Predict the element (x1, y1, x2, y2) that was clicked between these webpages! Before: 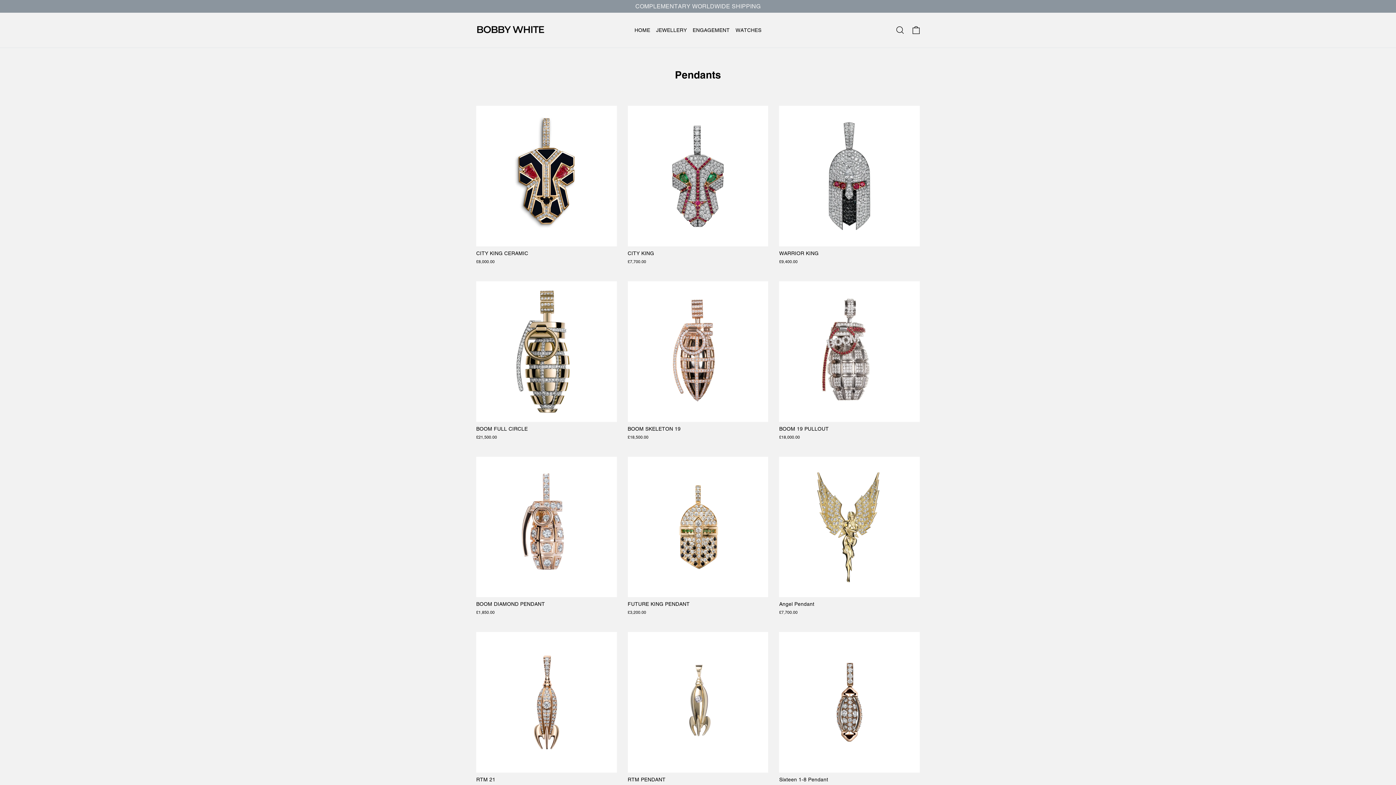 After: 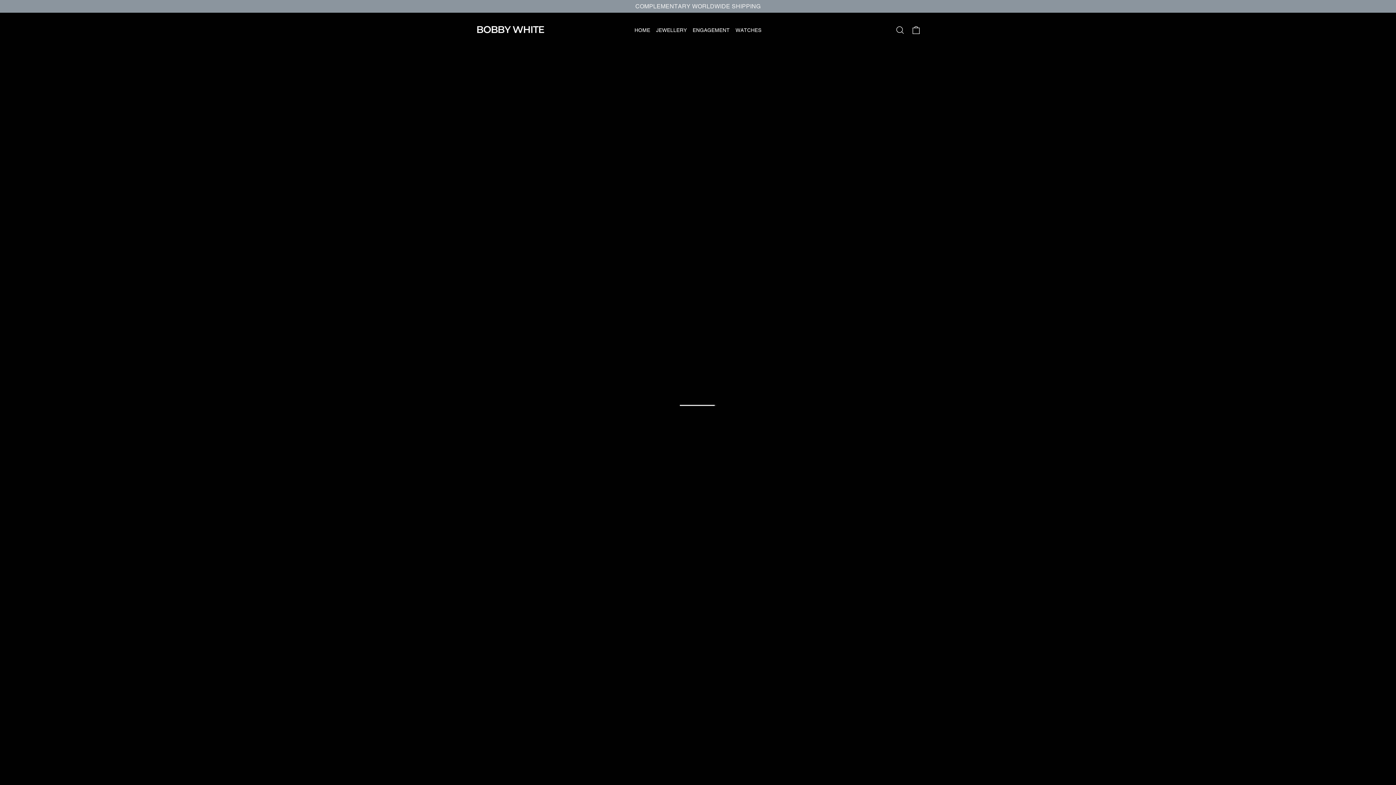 Action: bbox: (476, 24, 544, 35)